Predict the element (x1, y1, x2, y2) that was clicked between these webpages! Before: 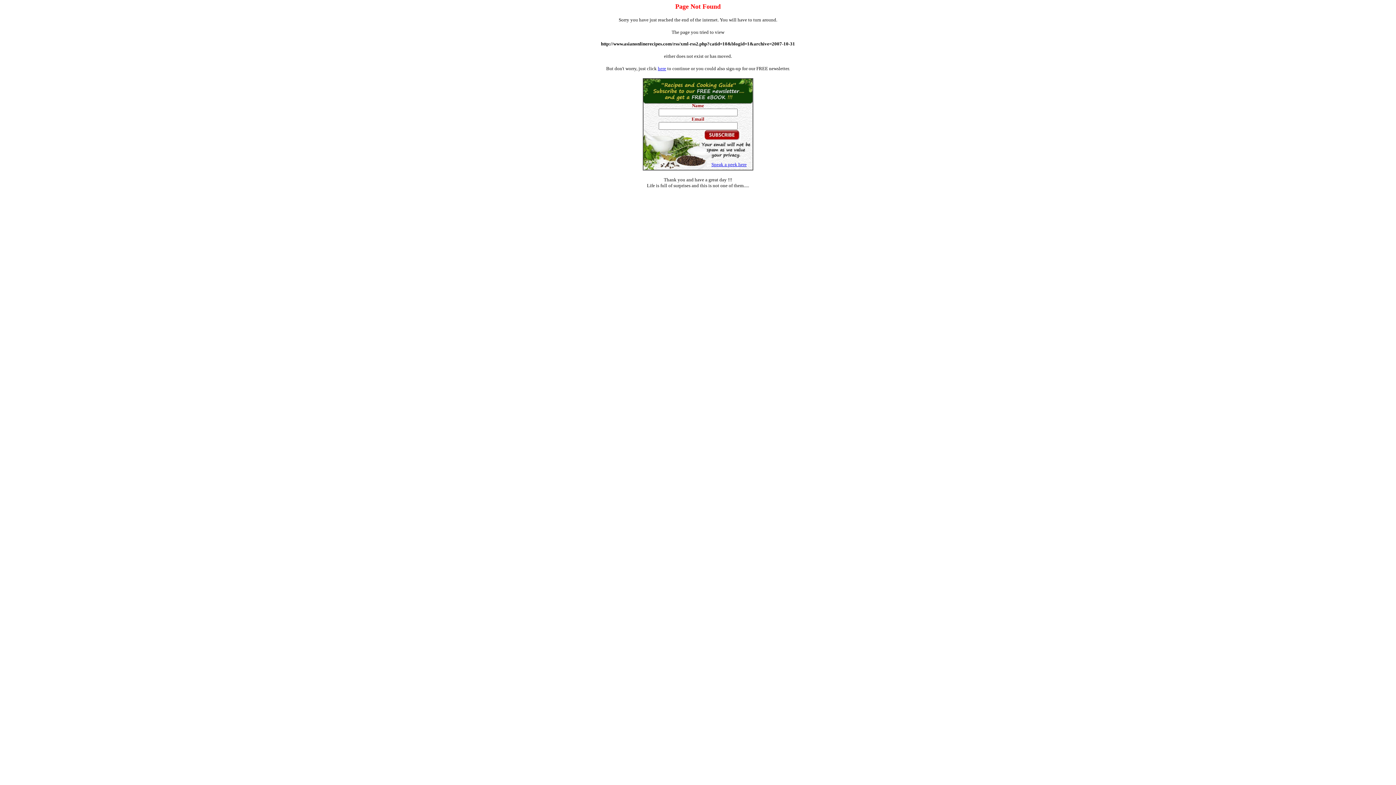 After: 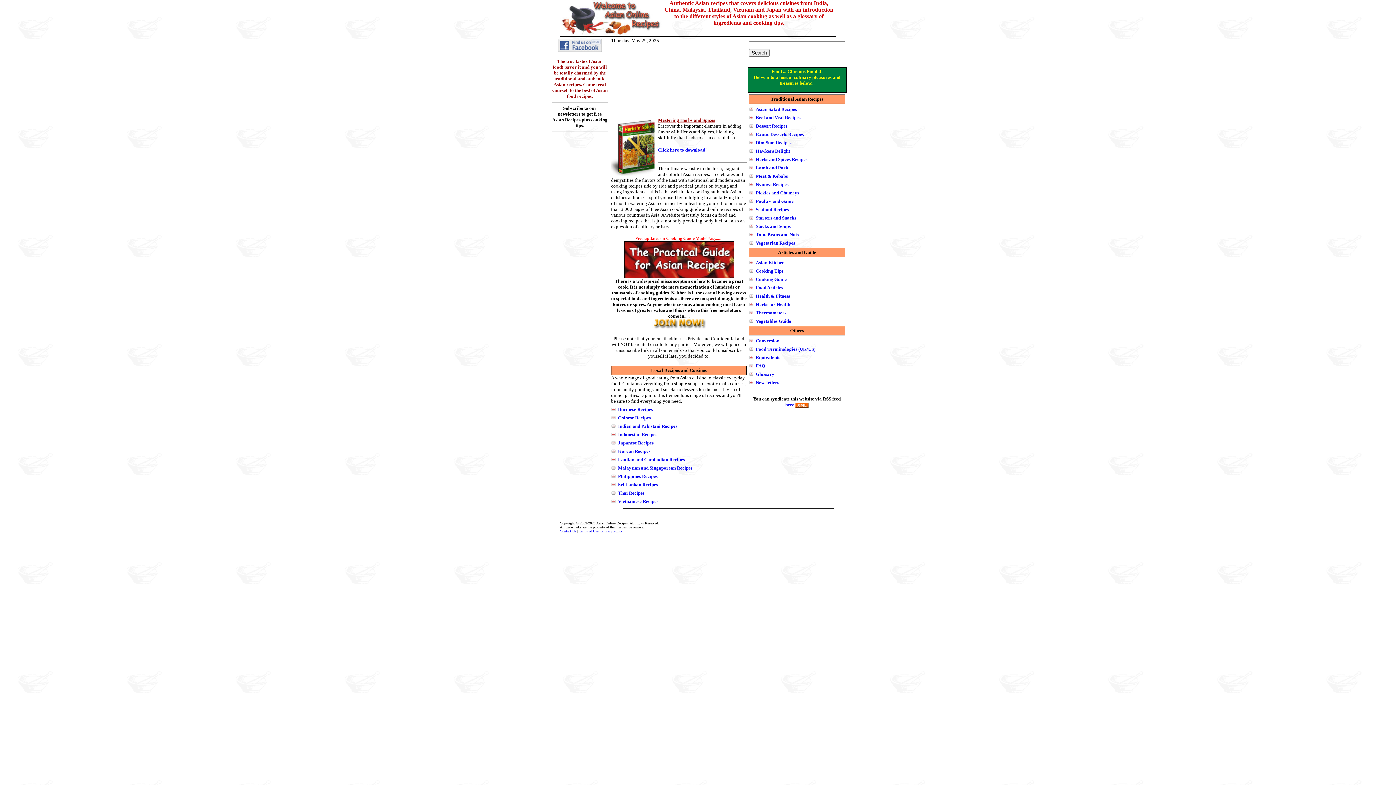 Action: label: here bbox: (658, 65, 666, 71)